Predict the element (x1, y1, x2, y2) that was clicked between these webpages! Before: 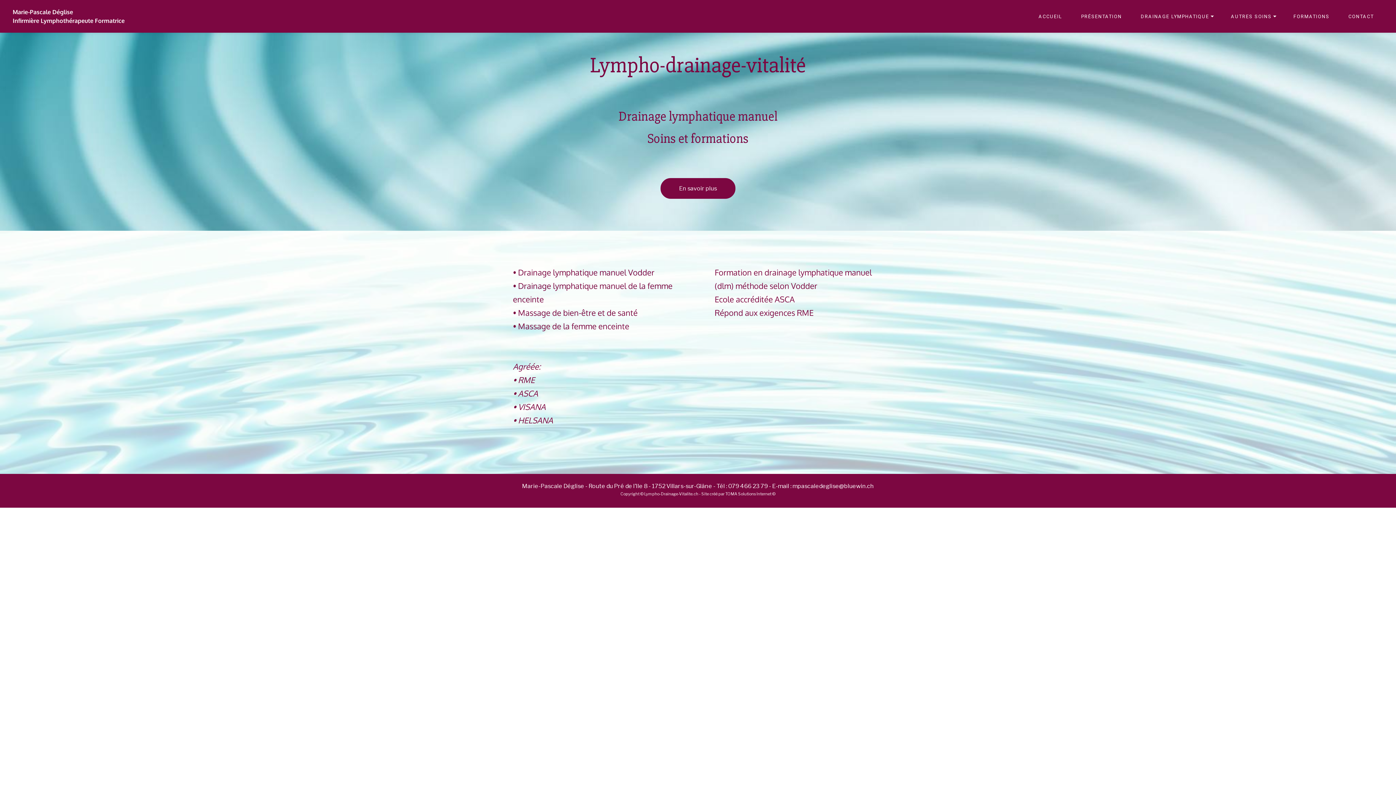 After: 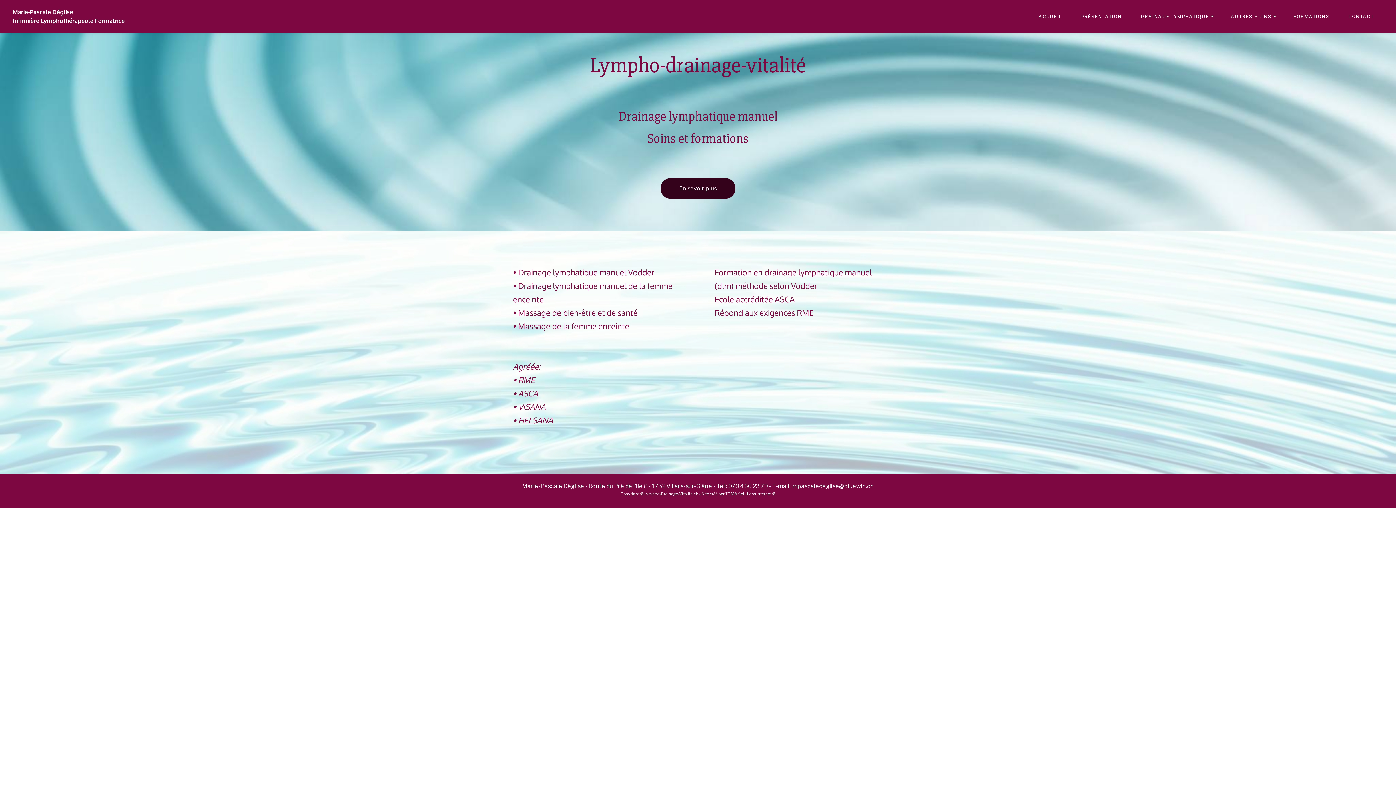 Action: bbox: (660, 178, 735, 198) label: En savoir plus